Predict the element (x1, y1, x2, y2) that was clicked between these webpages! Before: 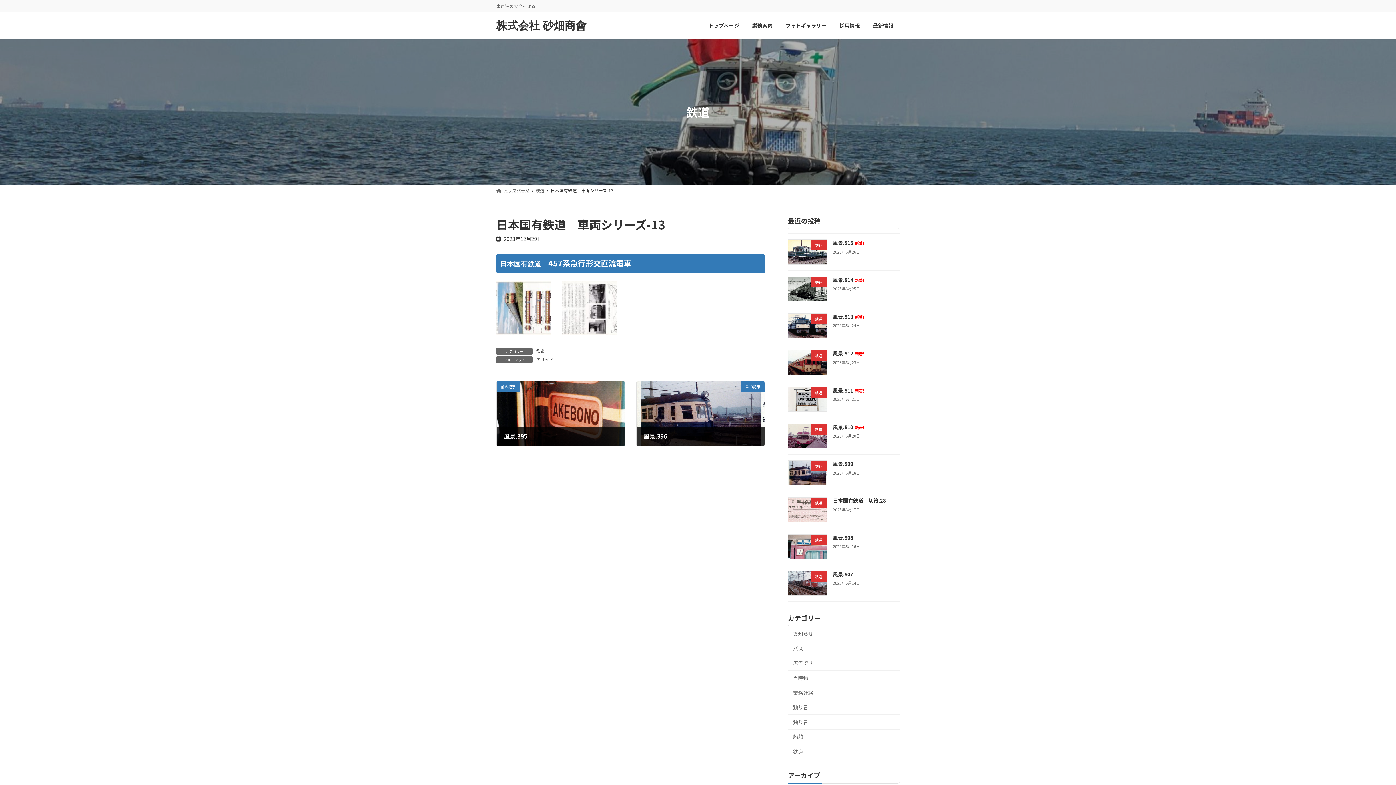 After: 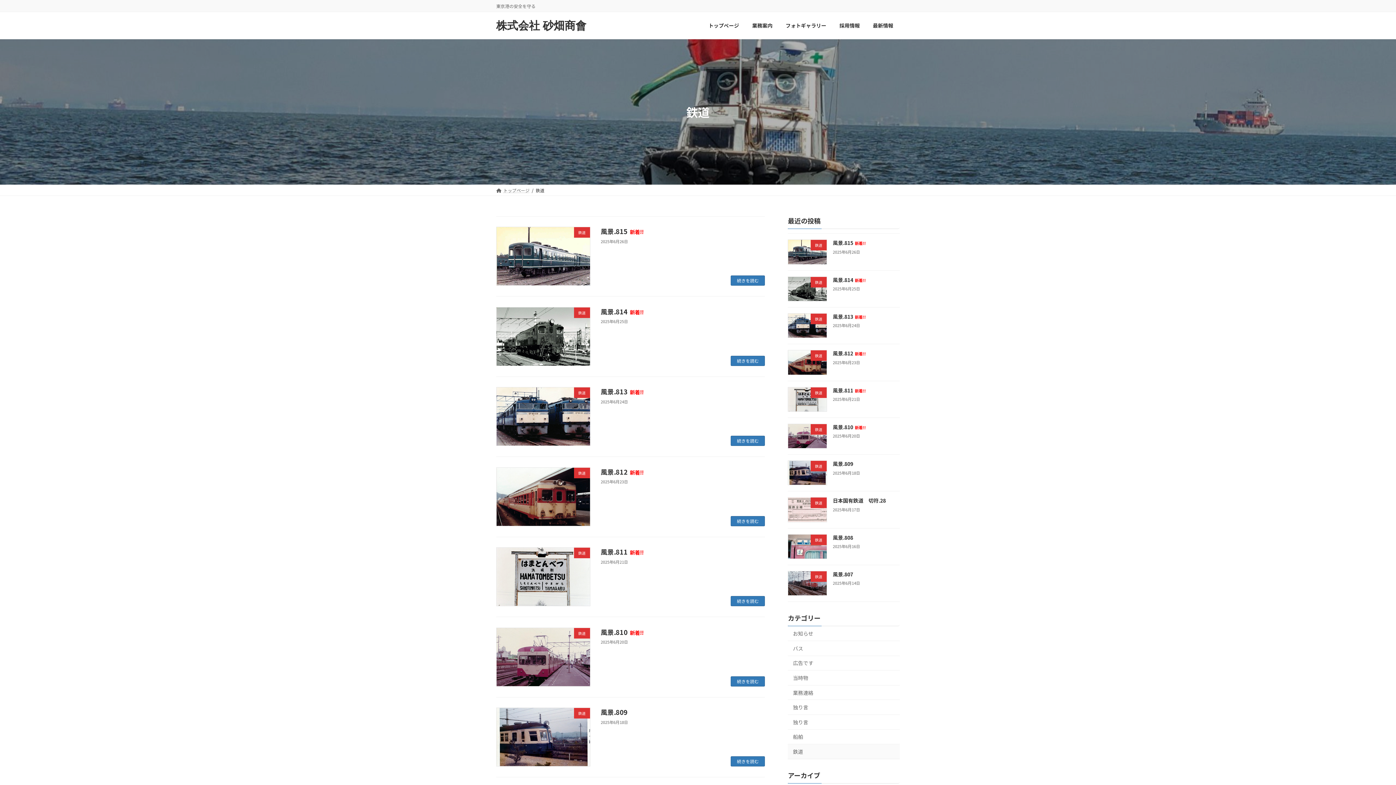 Action: label: 鉄道 bbox: (535, 187, 544, 193)